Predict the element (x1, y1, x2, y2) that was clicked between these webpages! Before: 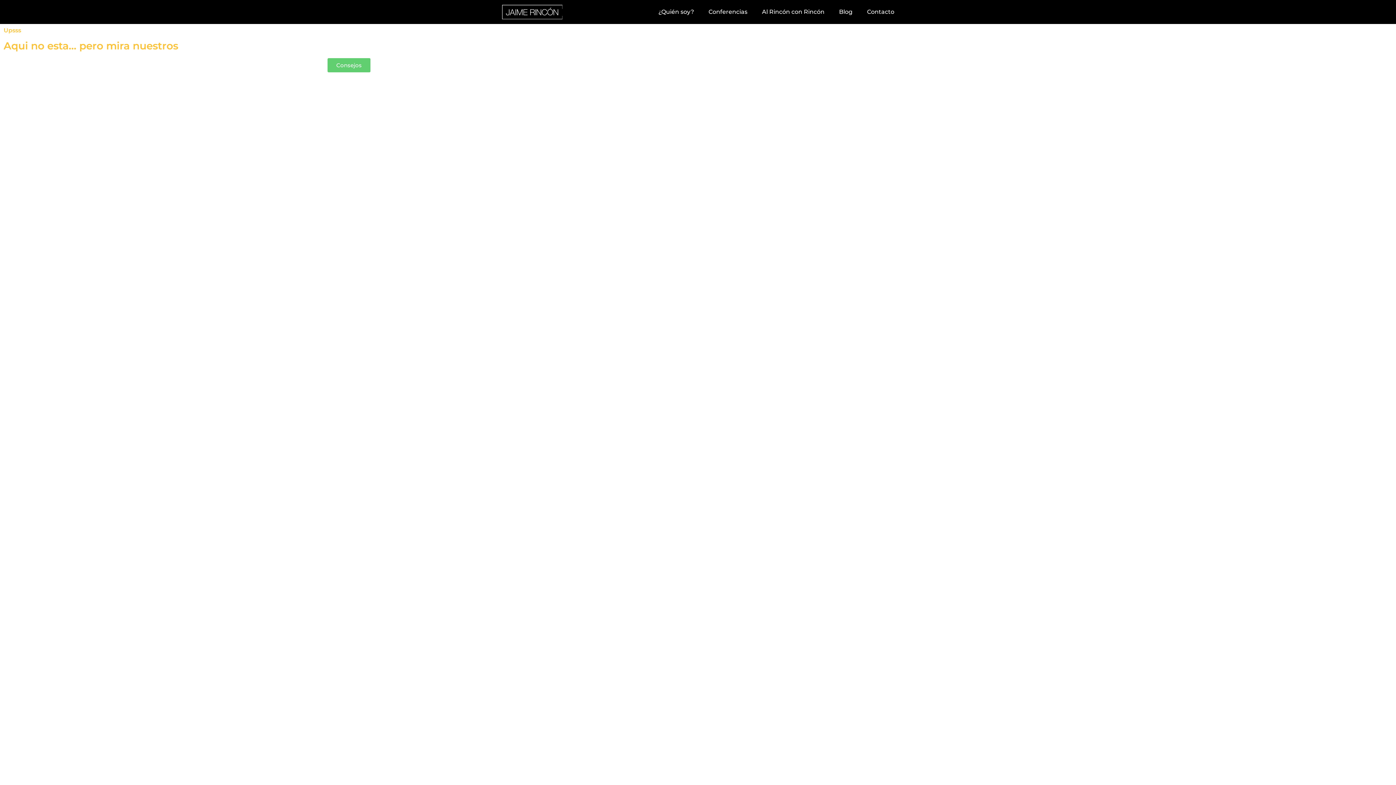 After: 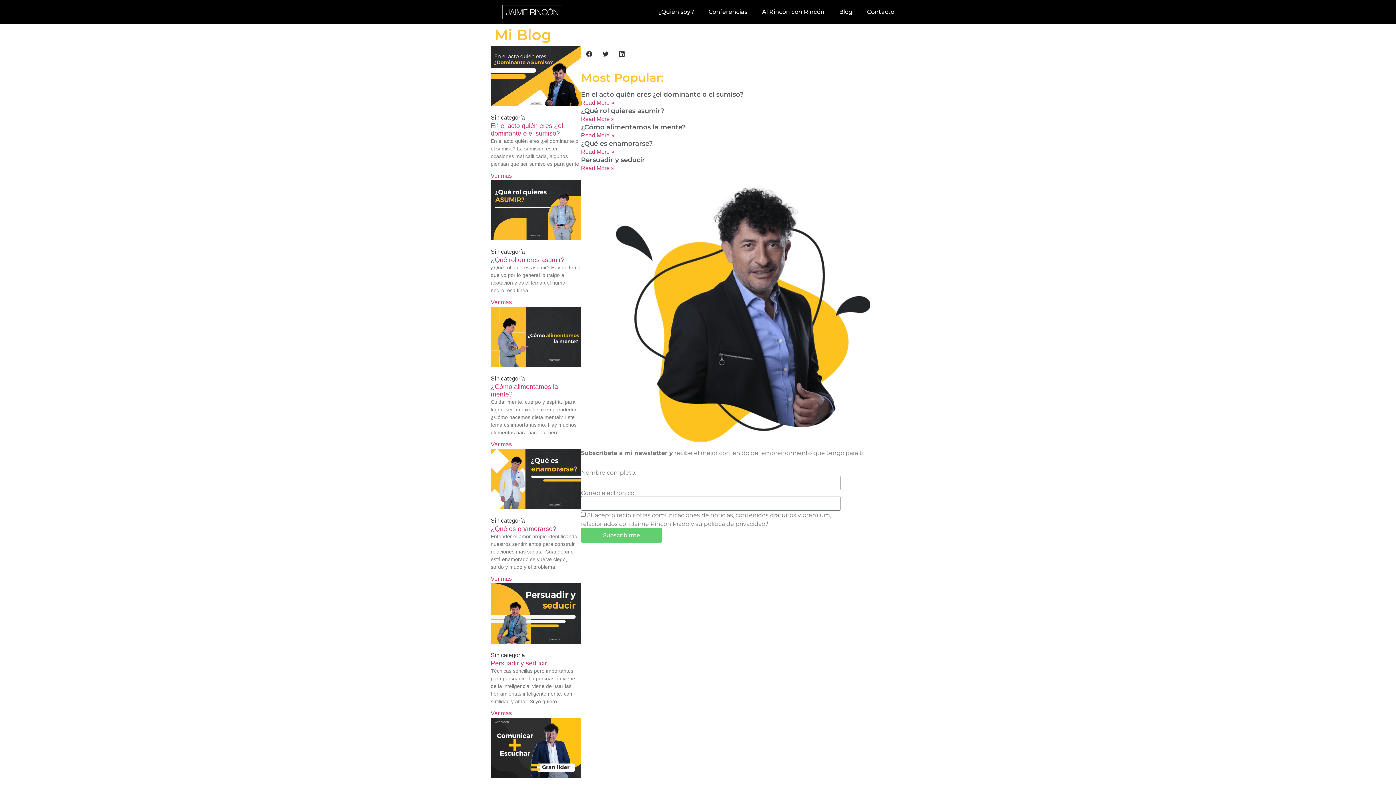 Action: label: Consejos bbox: (327, 58, 370, 72)